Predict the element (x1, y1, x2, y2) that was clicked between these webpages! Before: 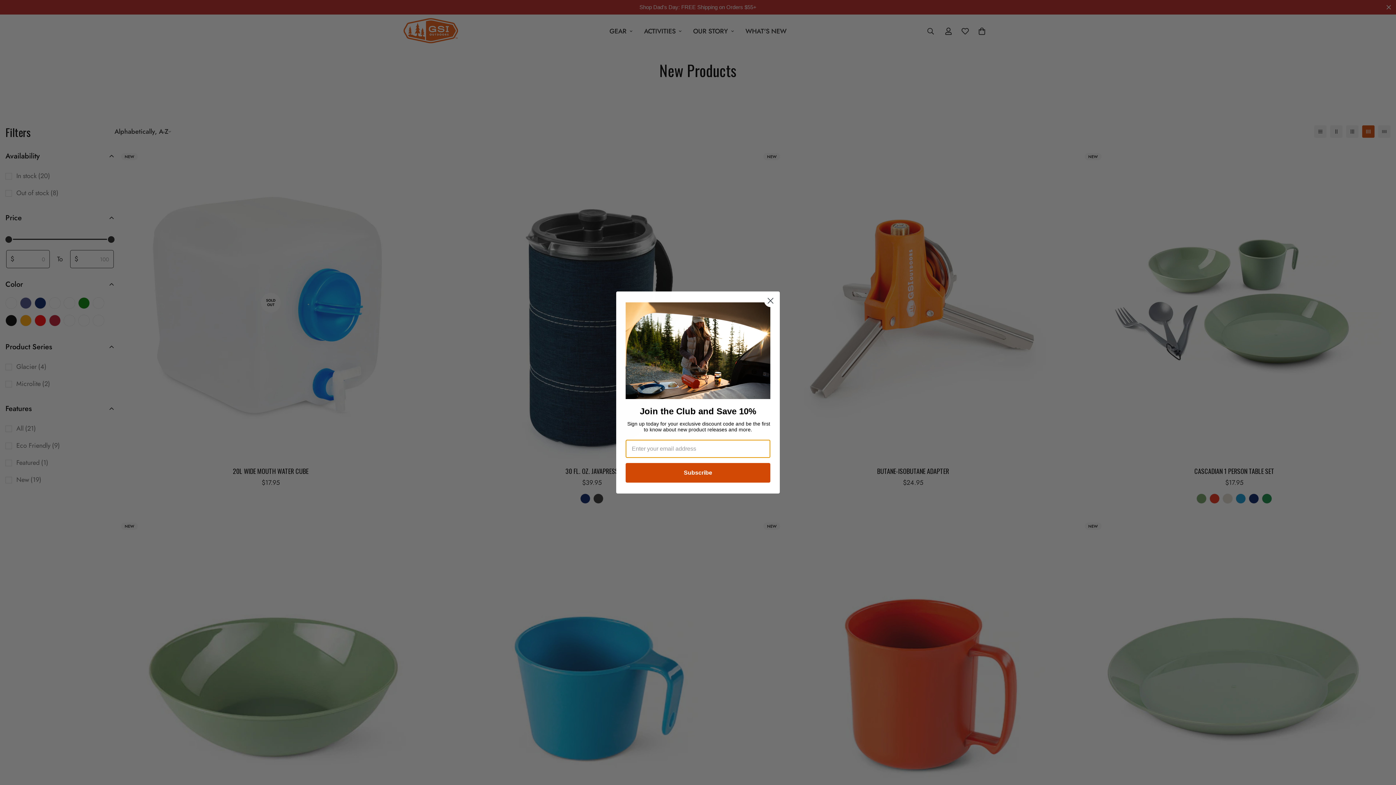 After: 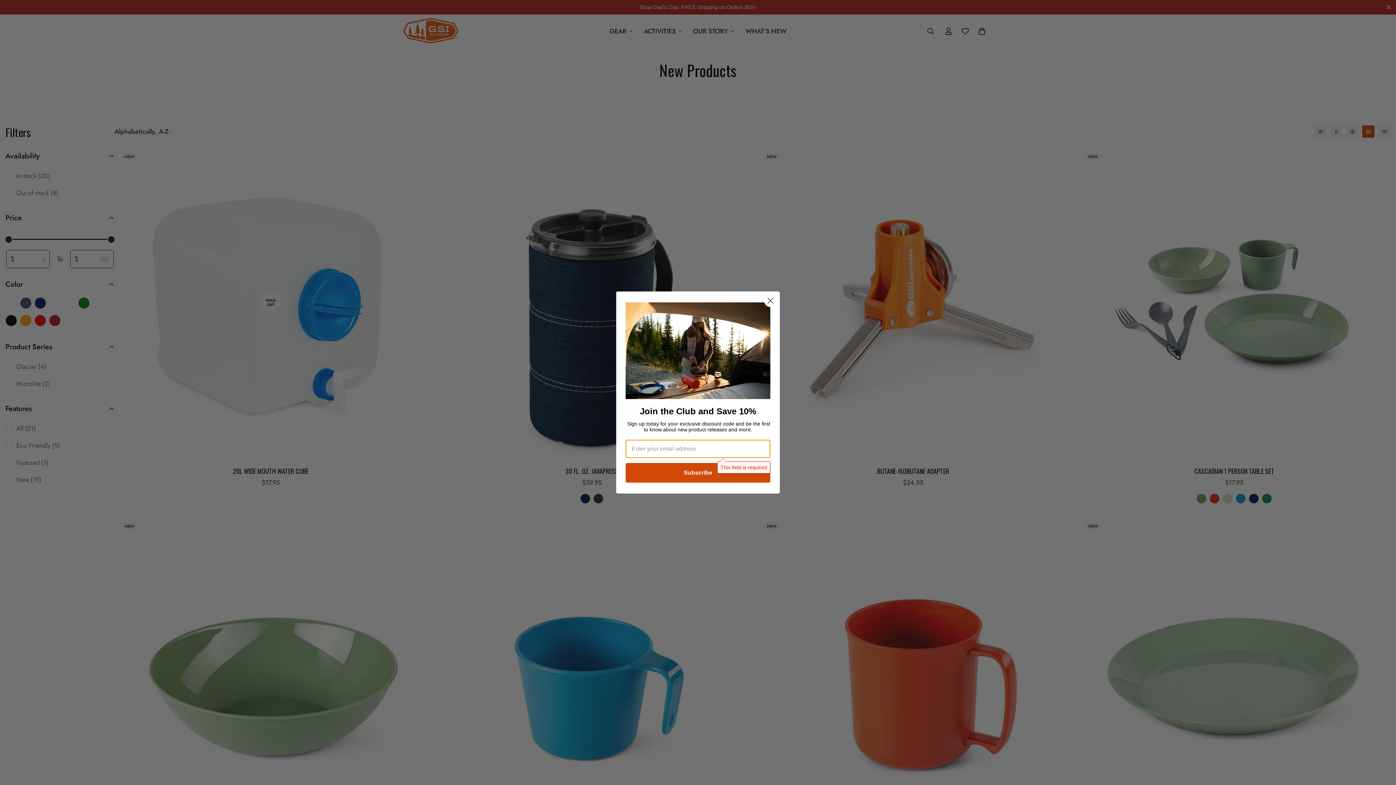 Action: label: Subscribe bbox: (625, 463, 770, 482)